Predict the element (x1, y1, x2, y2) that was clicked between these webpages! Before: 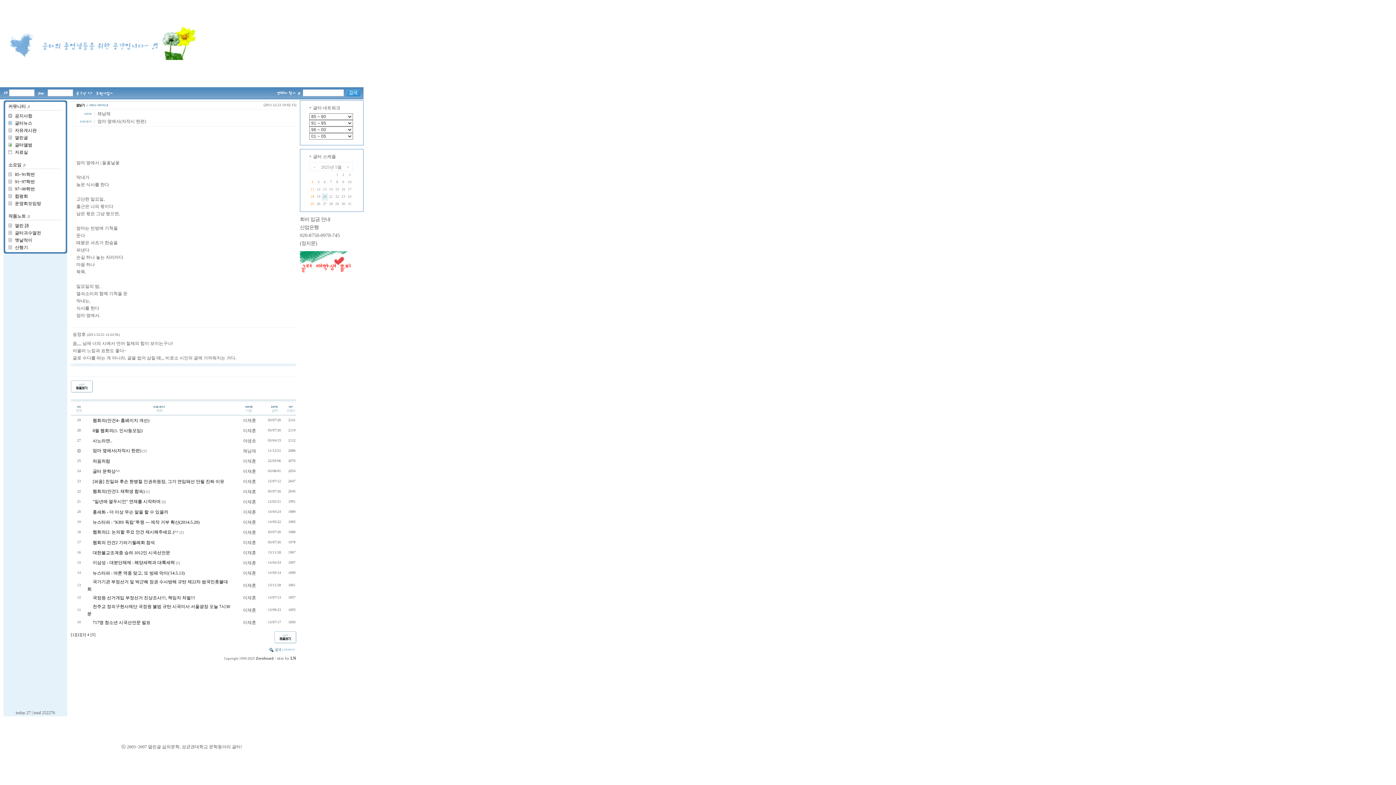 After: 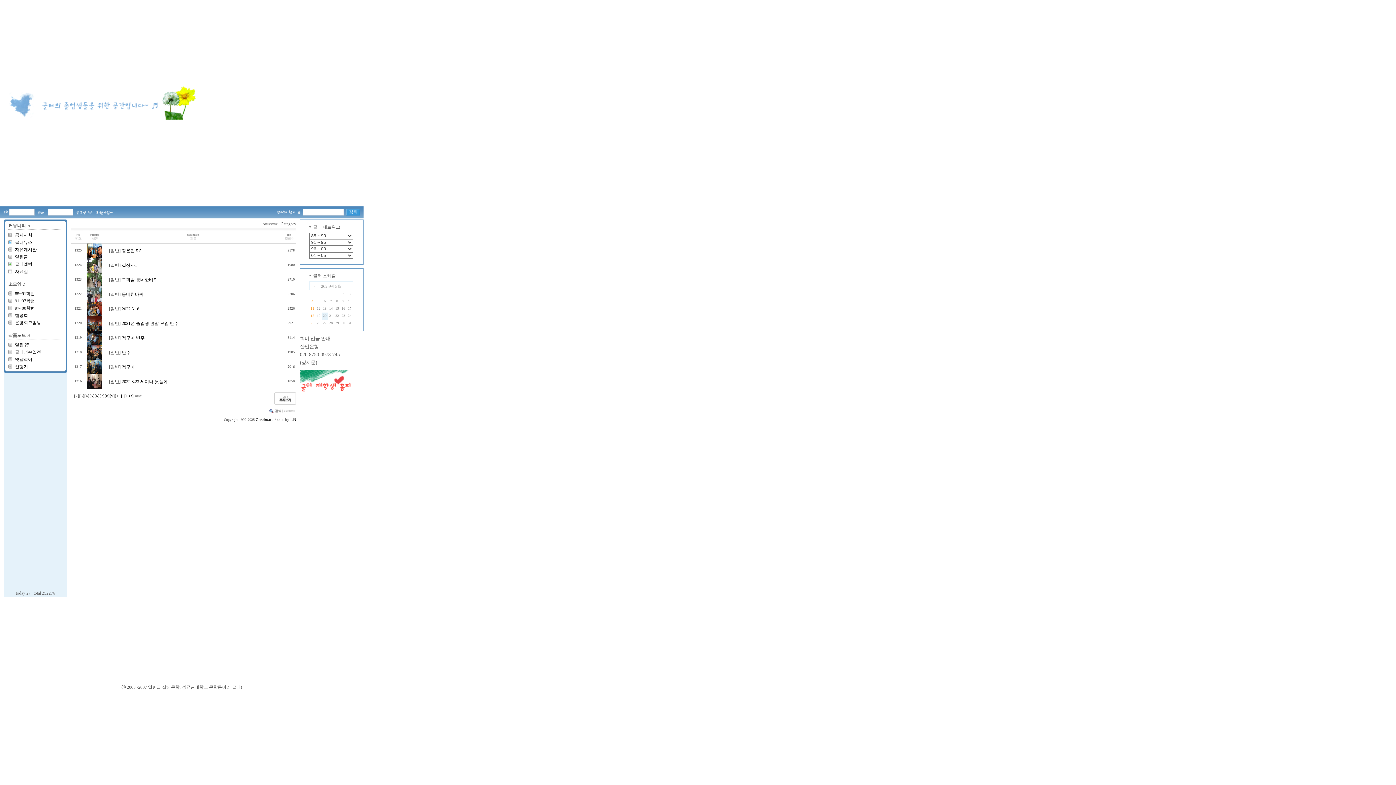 Action: bbox: (14, 142, 32, 147) label: 글터앨범